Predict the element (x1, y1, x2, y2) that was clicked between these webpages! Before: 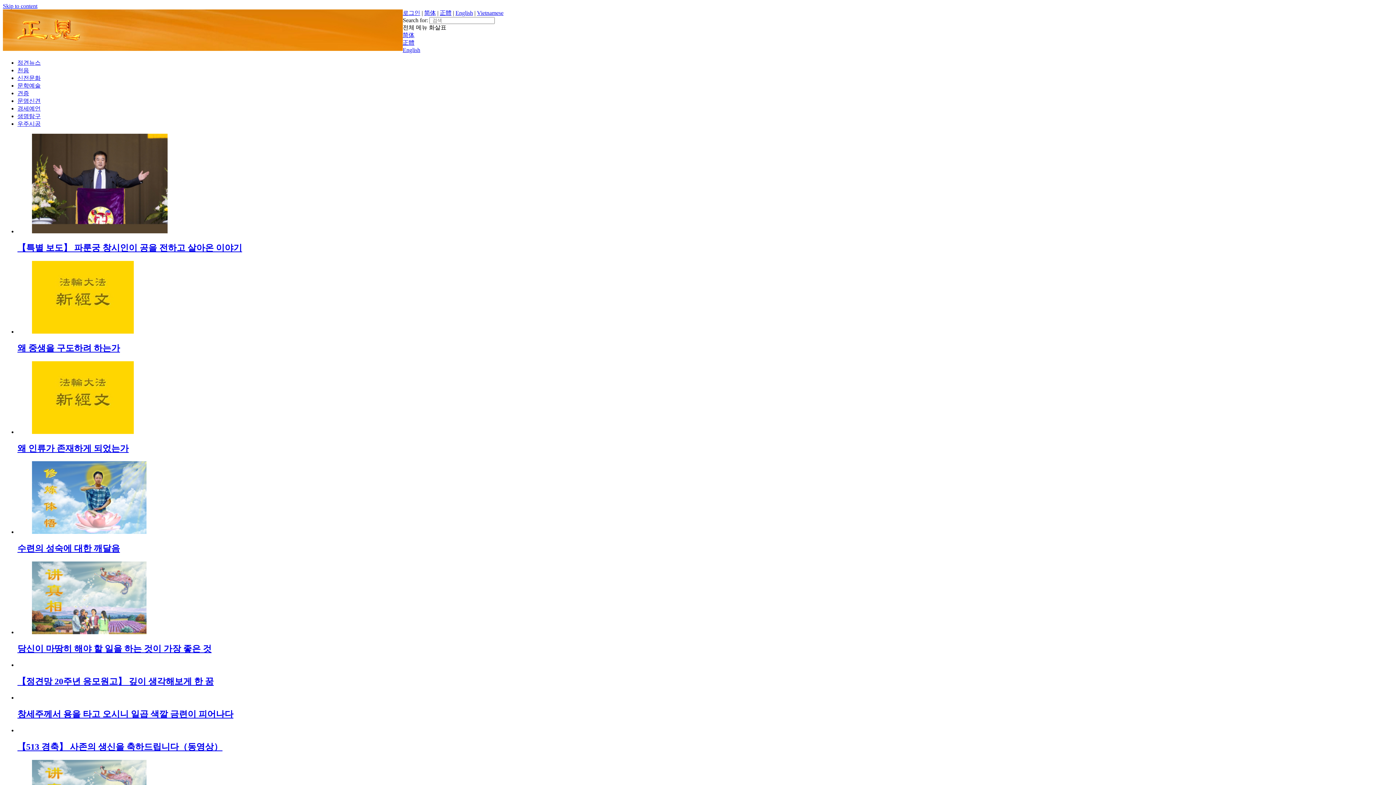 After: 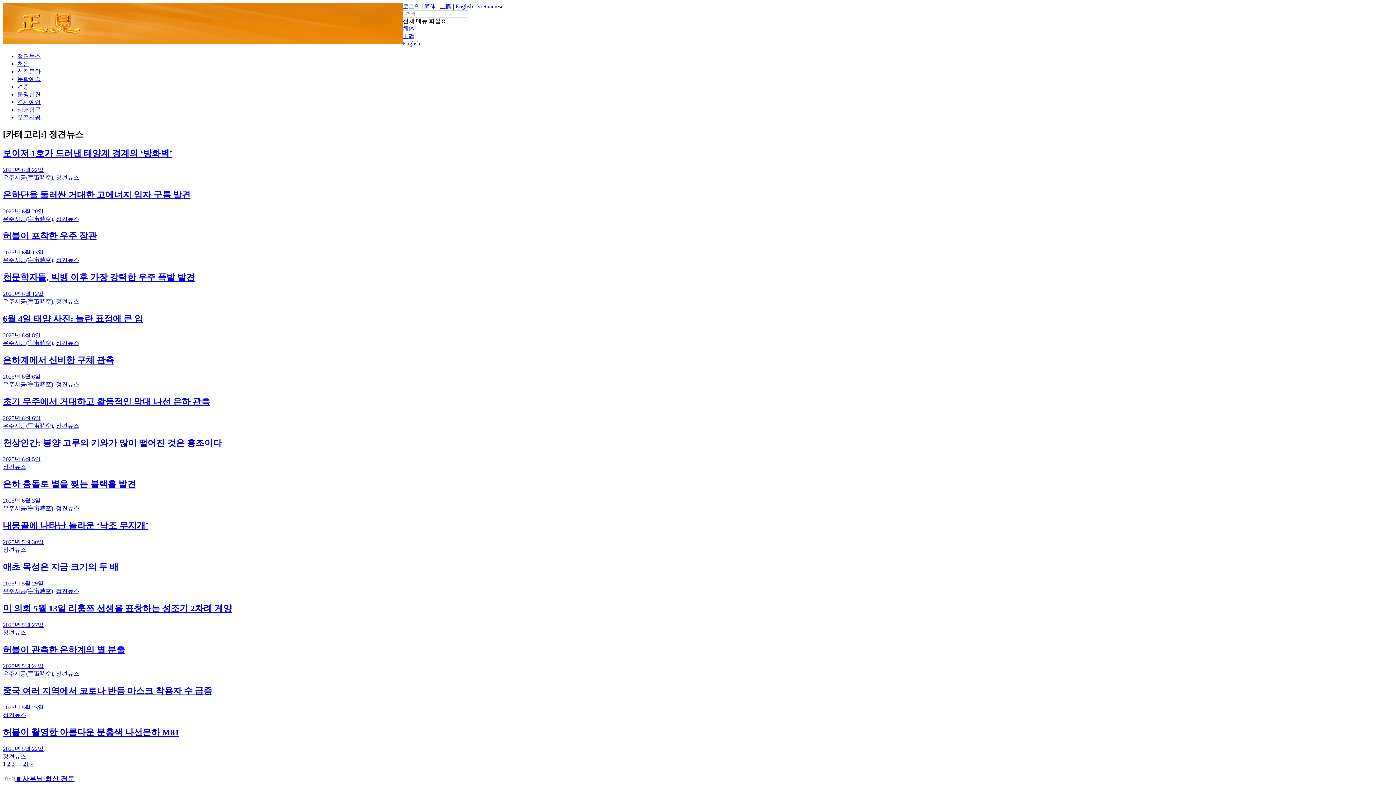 Action: bbox: (17, 59, 40, 65) label: 정견뉴스